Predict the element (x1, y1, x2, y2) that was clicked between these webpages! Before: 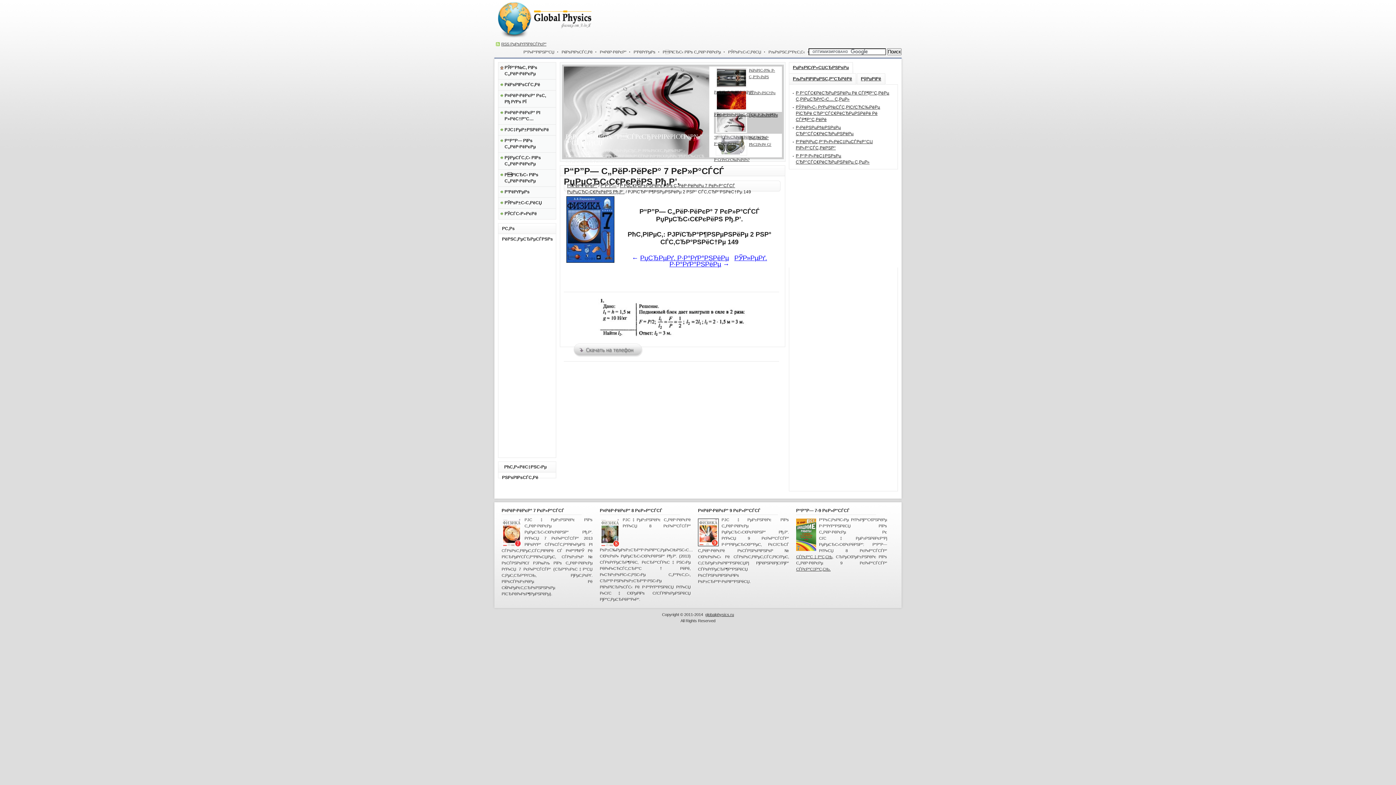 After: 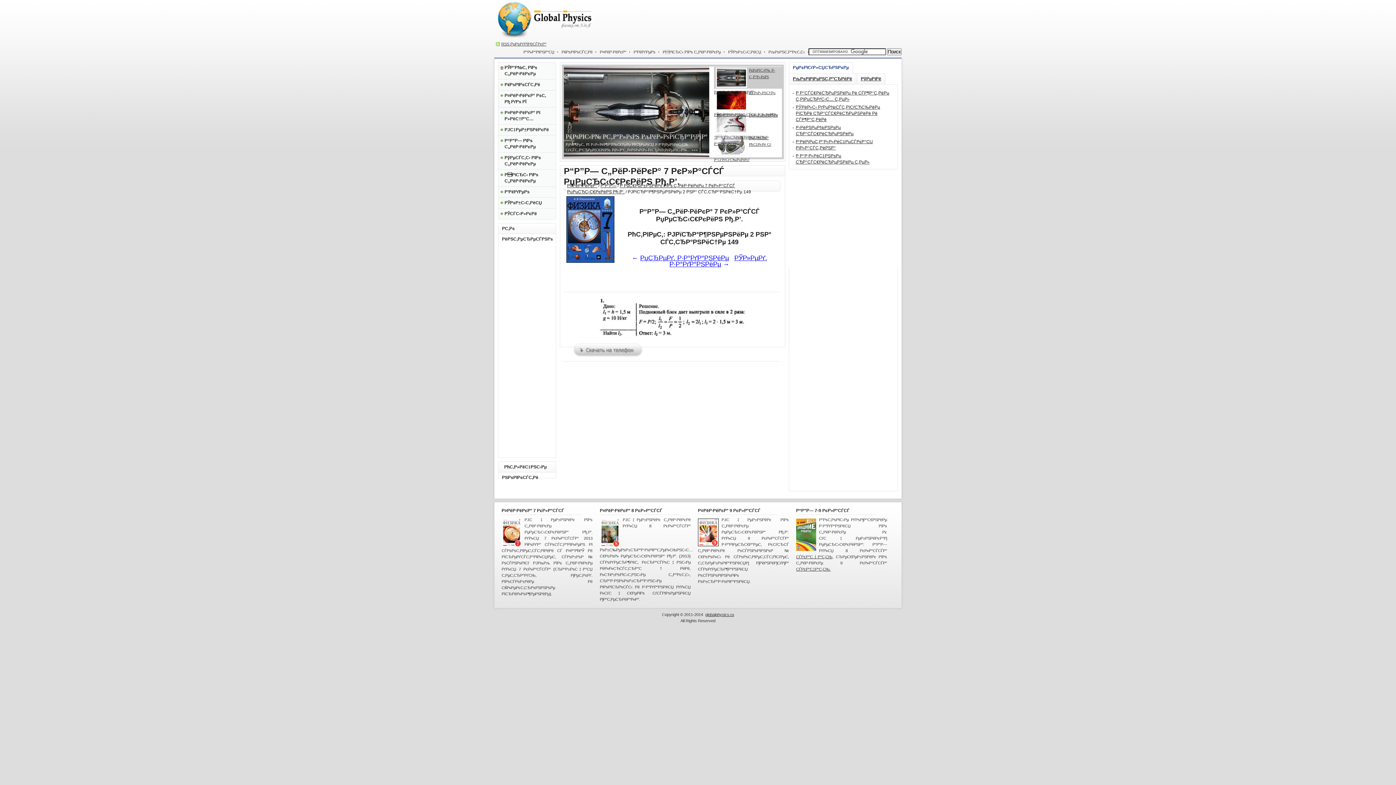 Action: label: РџРѕРїСѓР»СЏСЂРЅРѕРµ bbox: (789, 62, 853, 73)